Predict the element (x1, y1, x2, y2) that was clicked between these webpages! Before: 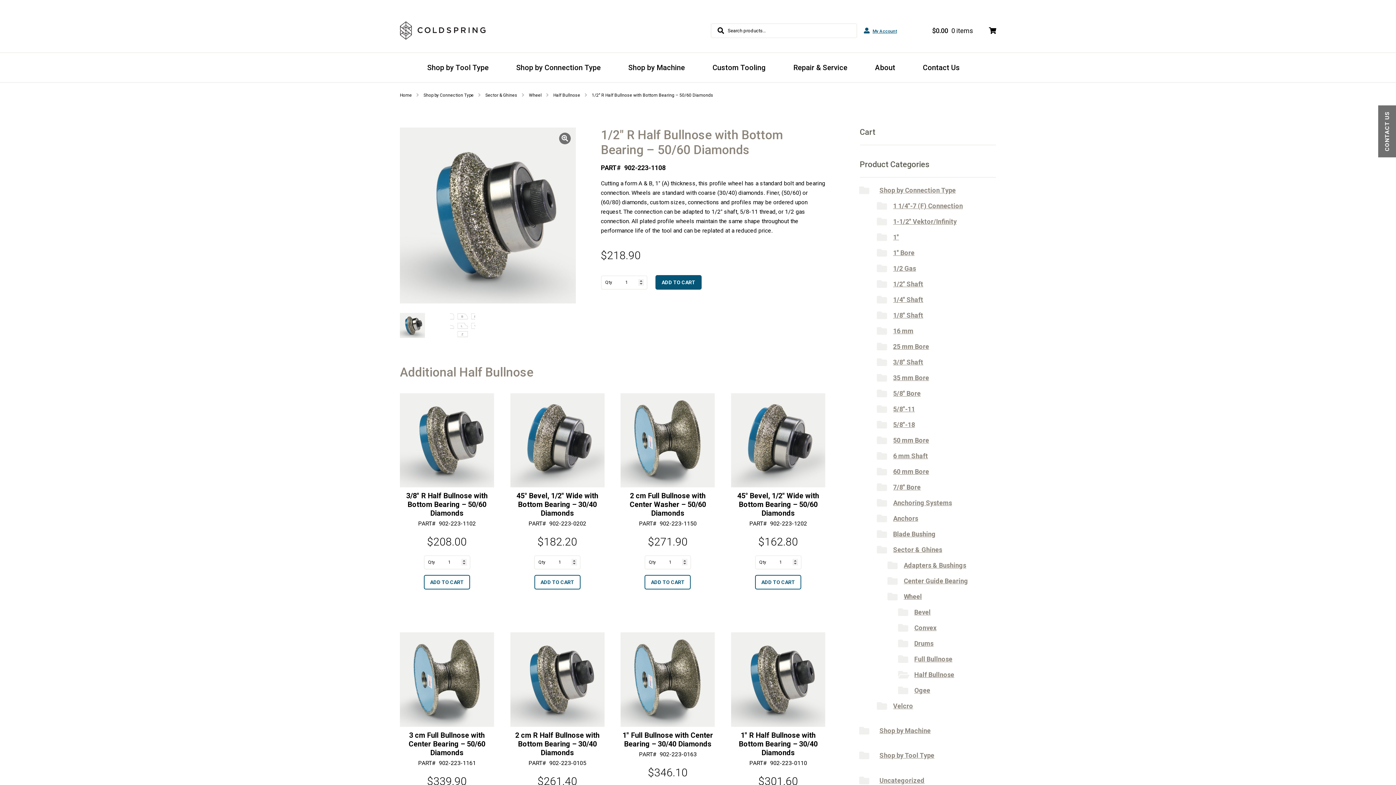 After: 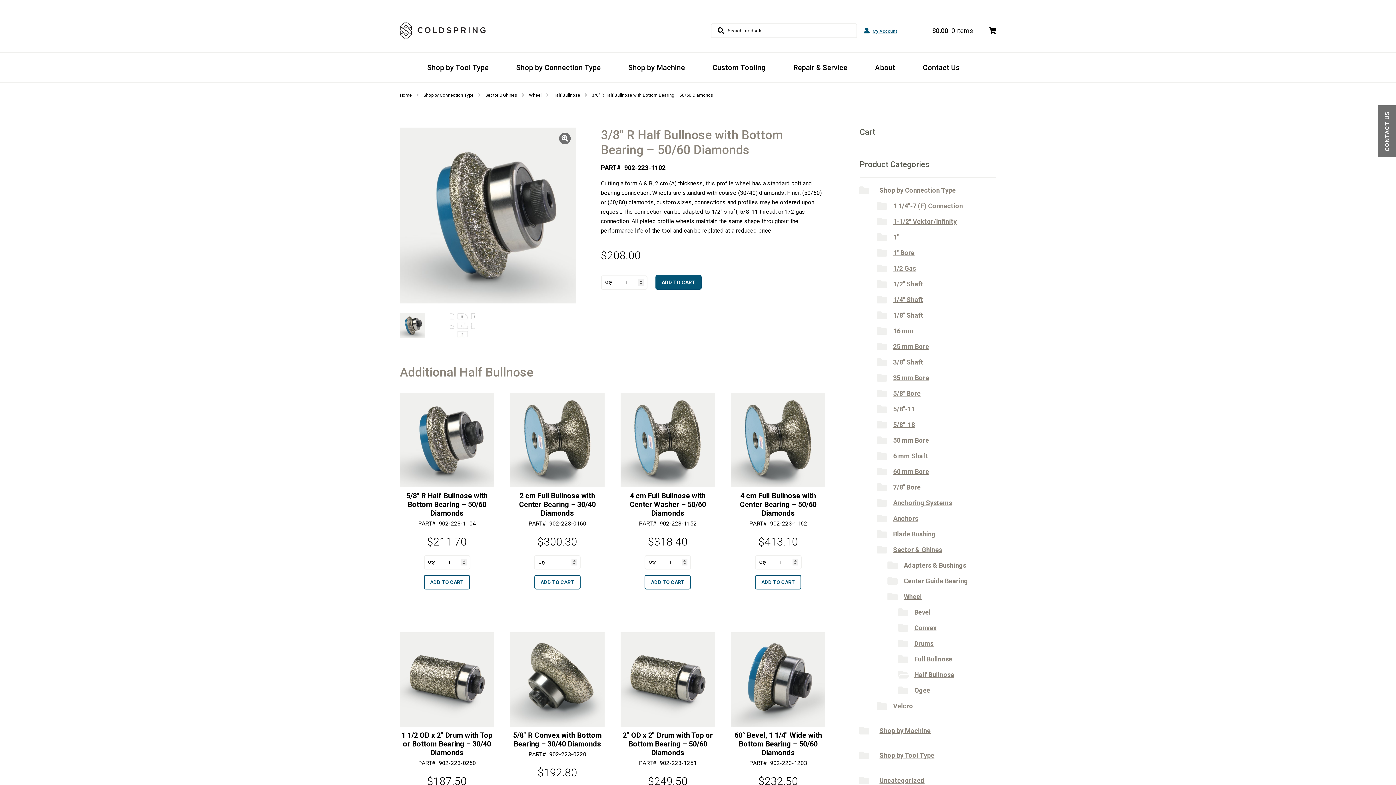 Action: bbox: (400, 393, 494, 546) label: 3/8″ R Half Bullnose with Bottom Bearing – 50/60 Diamonds
PART#  902-223-1102
$208.00